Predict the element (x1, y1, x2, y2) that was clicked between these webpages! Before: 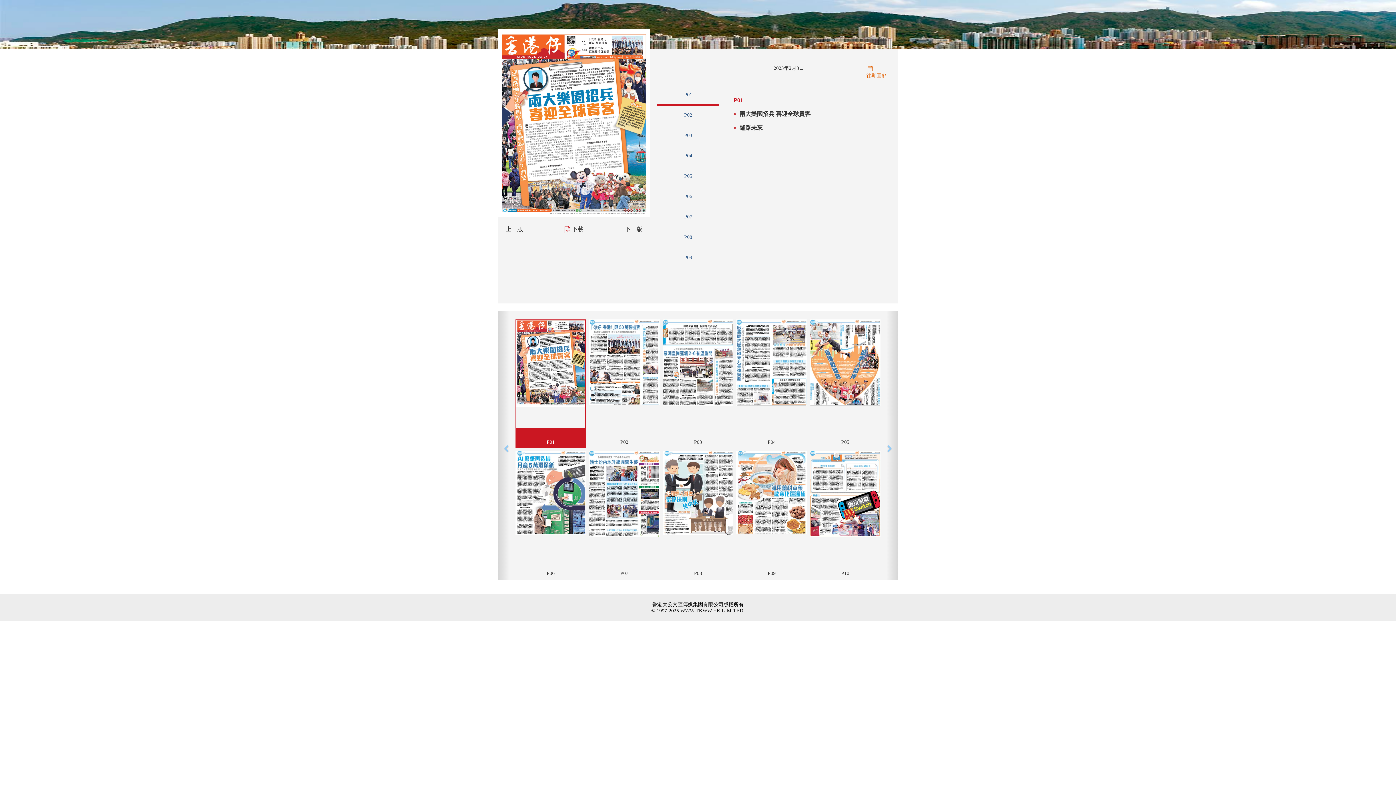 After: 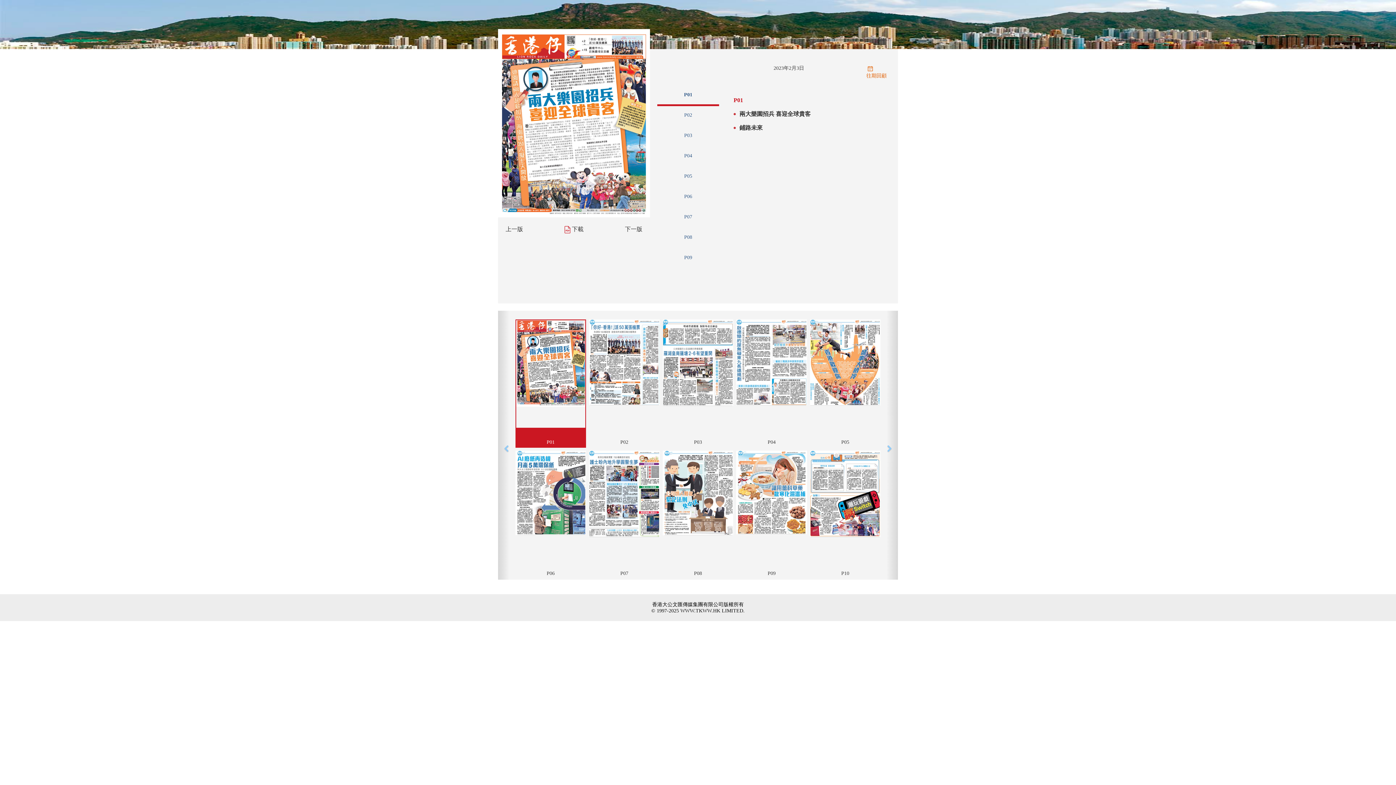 Action: bbox: (684, 92, 692, 97) label: P01